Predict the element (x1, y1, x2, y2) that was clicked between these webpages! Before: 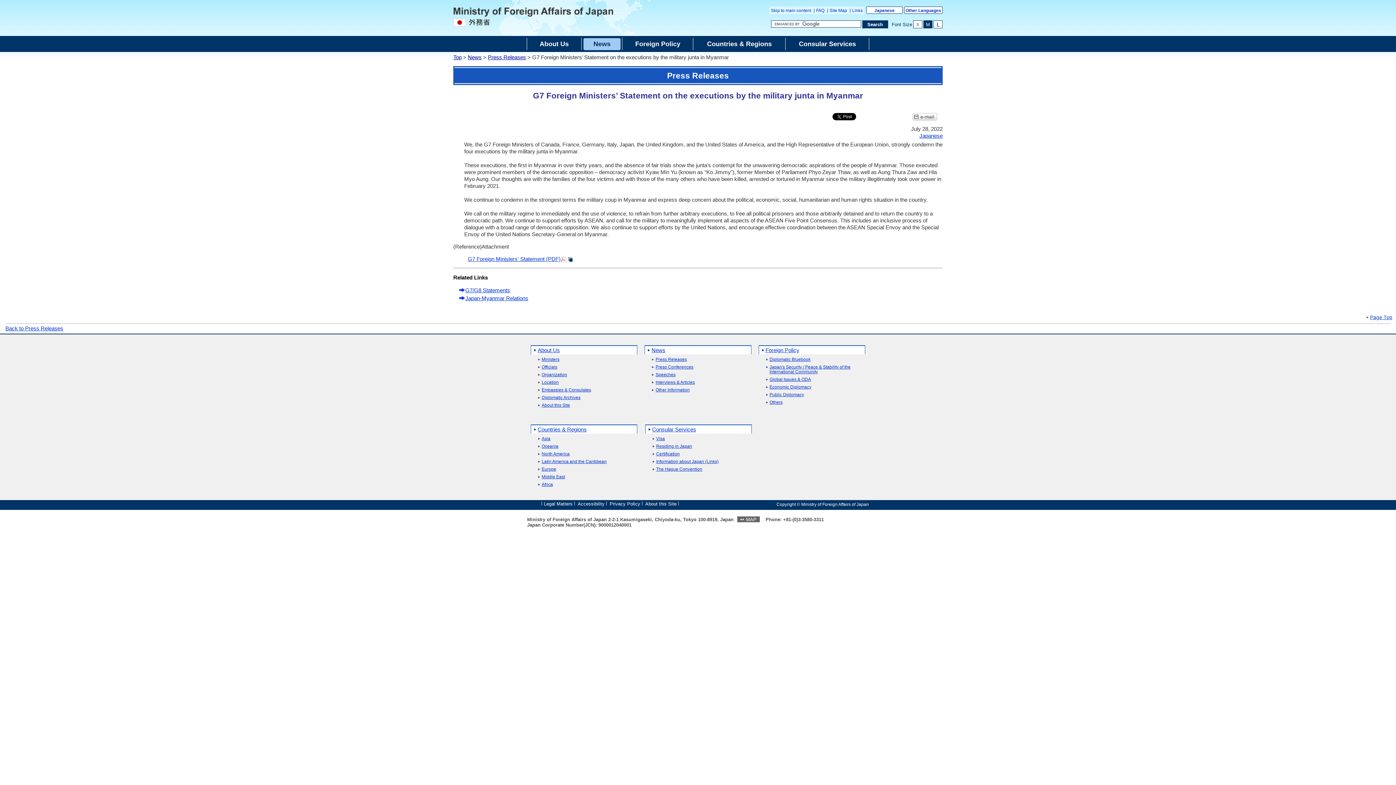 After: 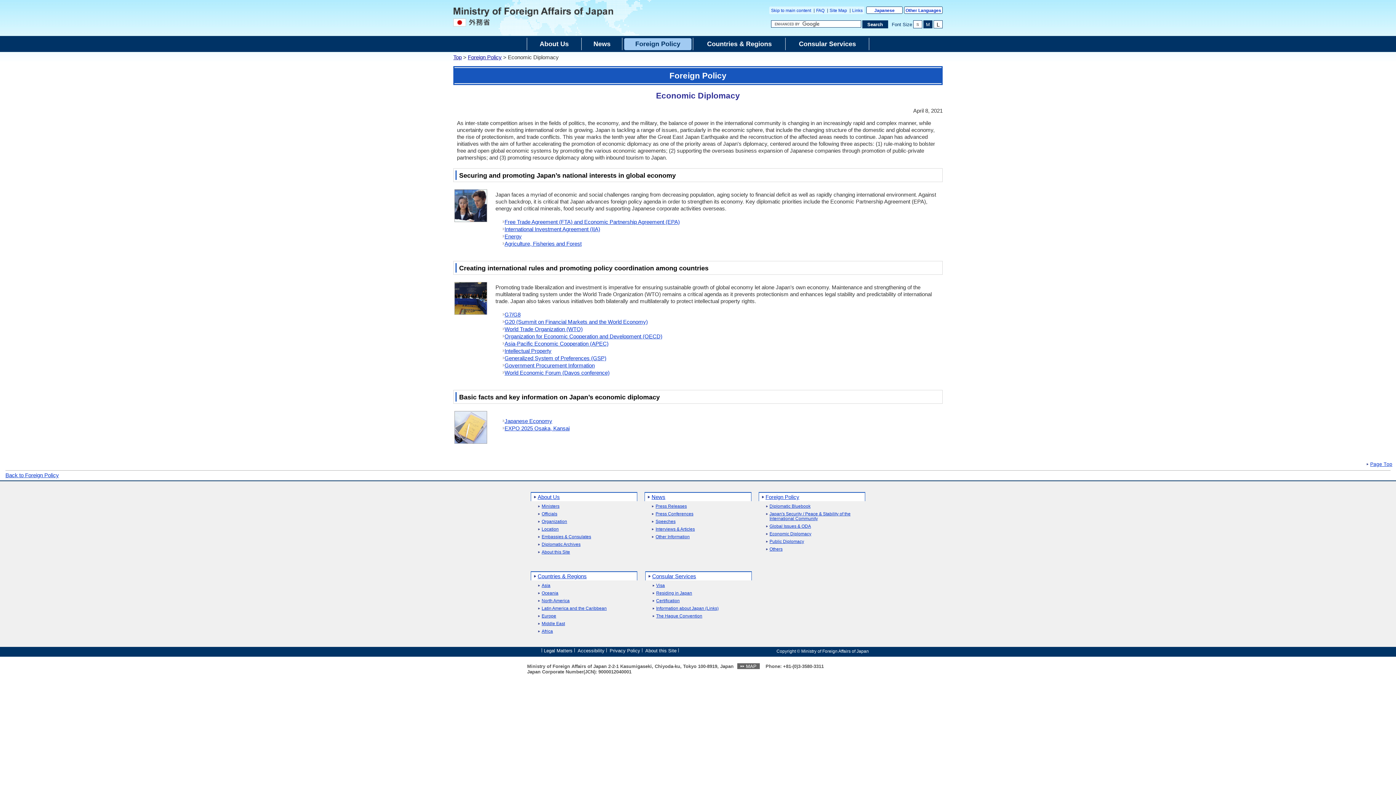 Action: label: Economic Diplomacy bbox: (765, 384, 811, 389)